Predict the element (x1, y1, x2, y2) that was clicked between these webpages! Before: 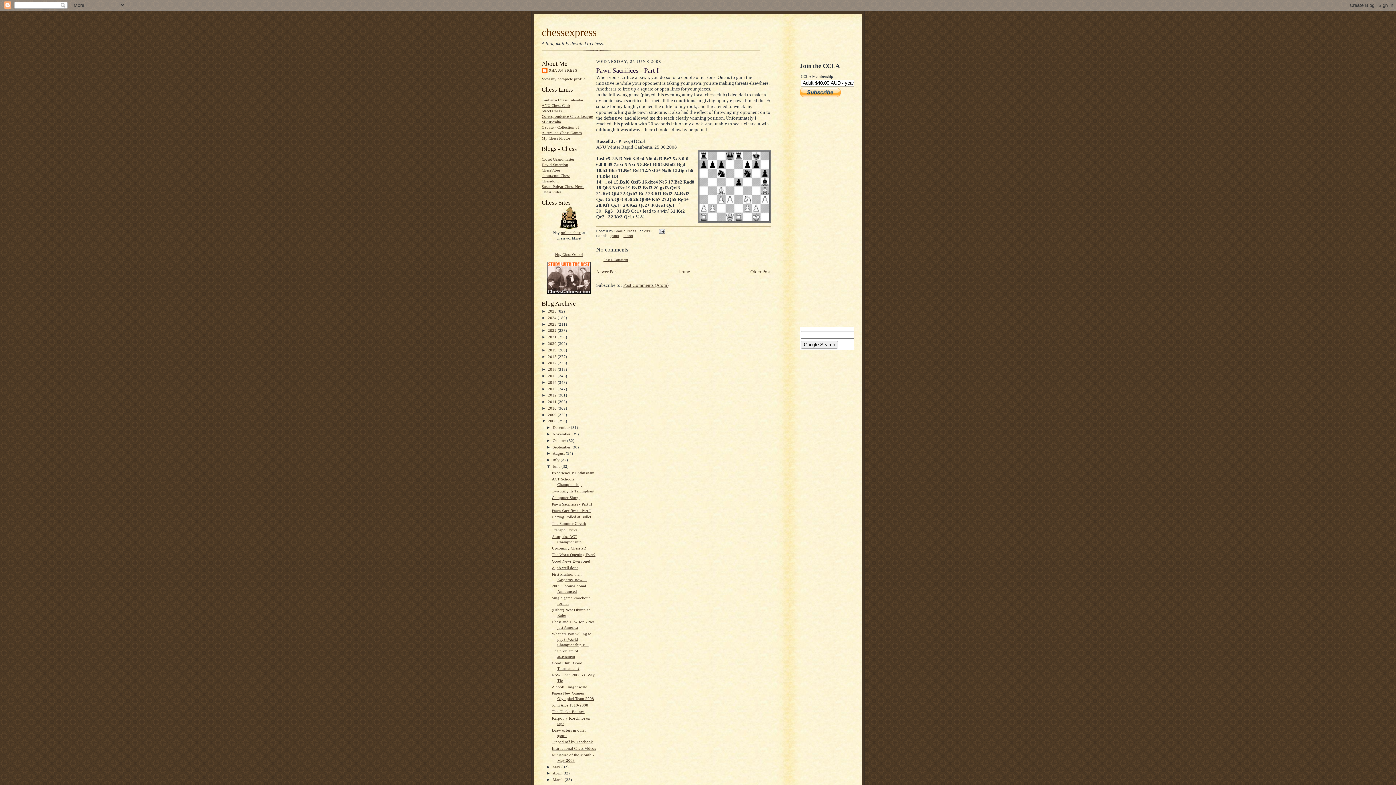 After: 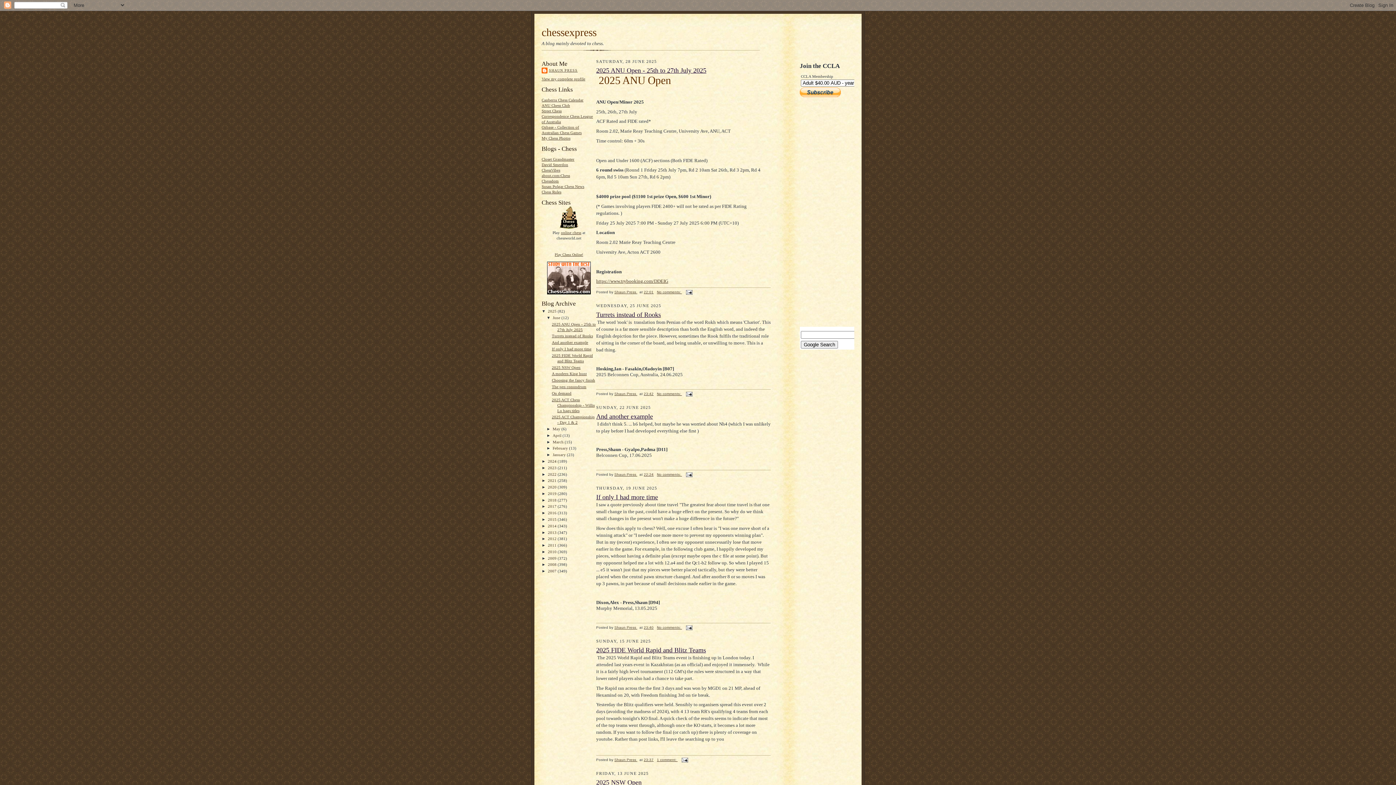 Action: label: chessexpress bbox: (541, 26, 596, 38)